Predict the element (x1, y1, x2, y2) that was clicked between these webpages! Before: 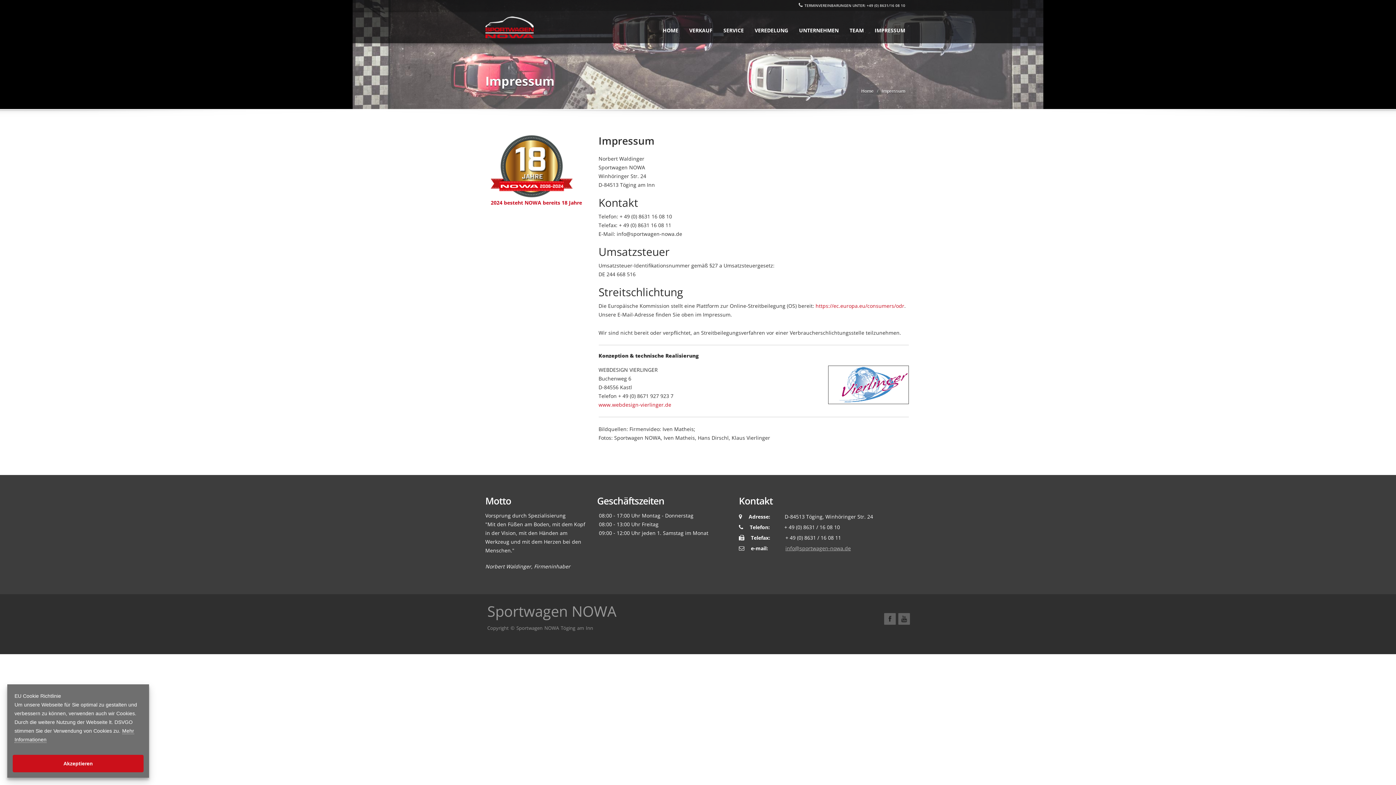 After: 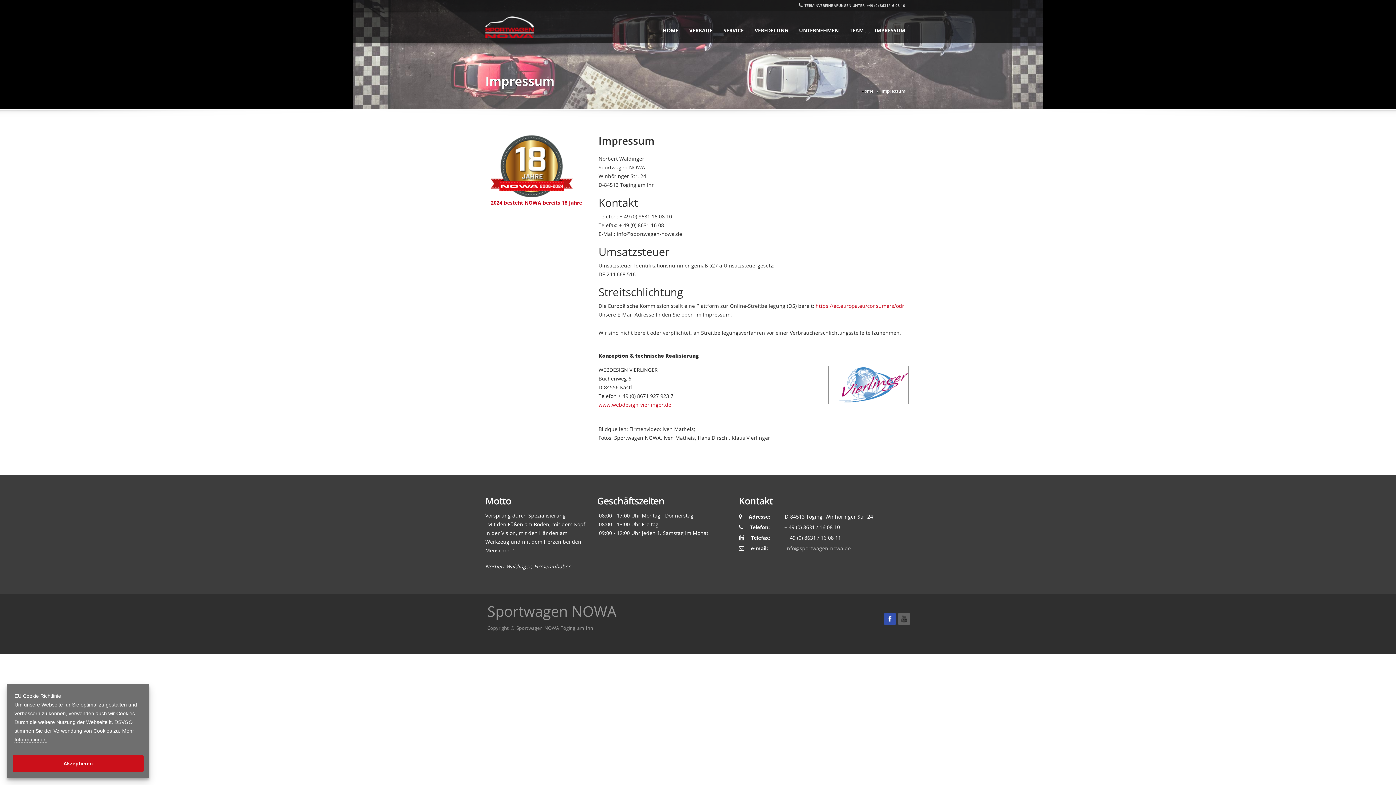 Action: bbox: (884, 613, 895, 625)